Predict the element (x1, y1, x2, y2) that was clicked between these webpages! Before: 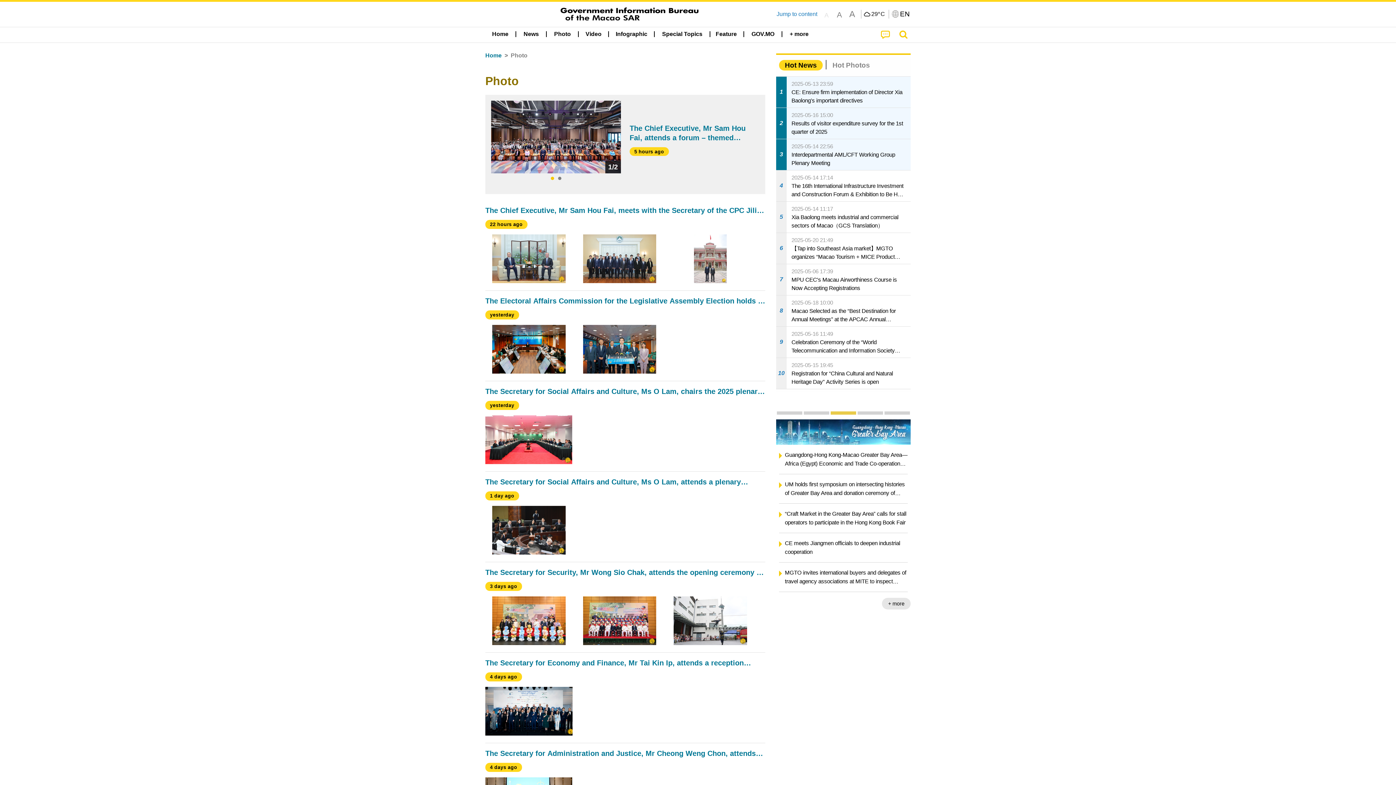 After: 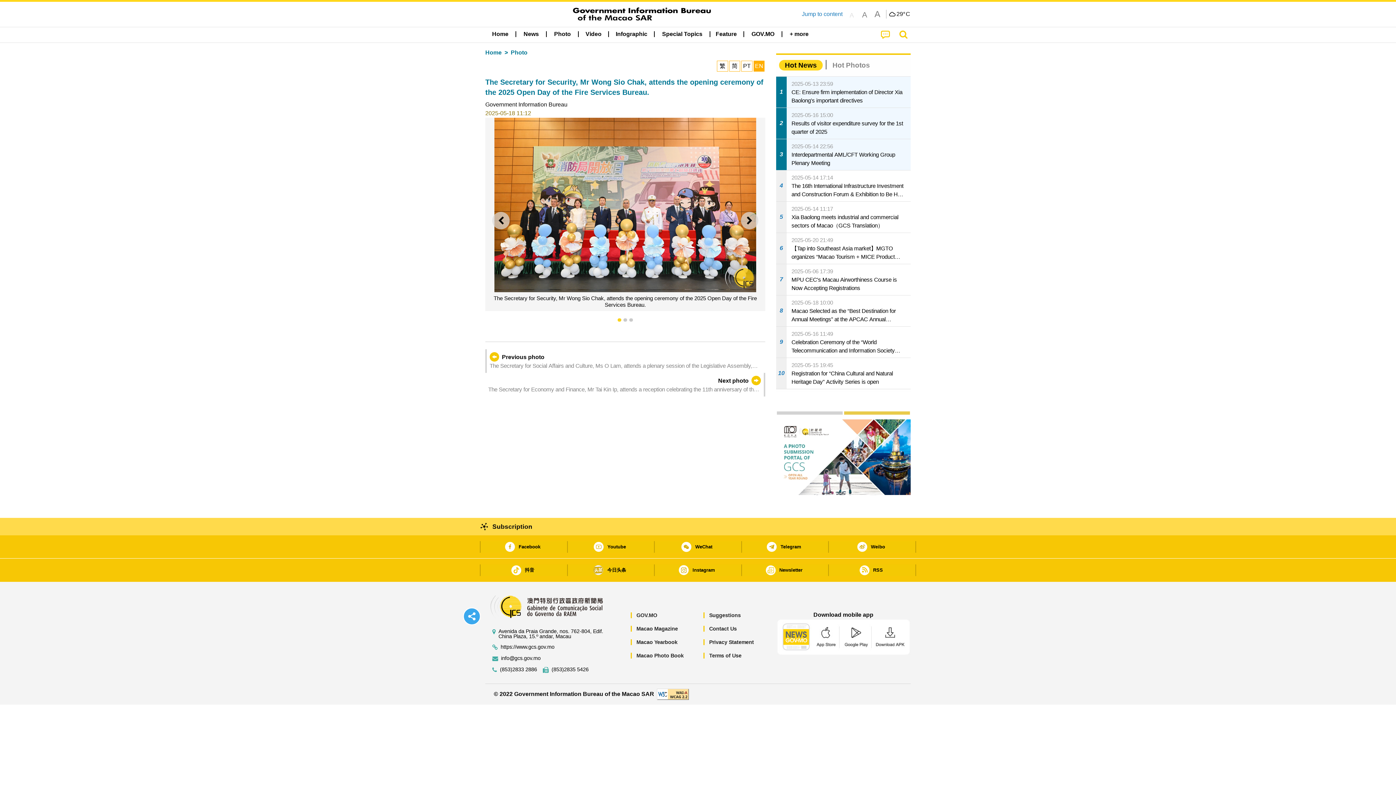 Action: label: The Secretary for Security, Mr Wong Sio Chak, attends the opening ceremony of the 2025 Open Day of the Fire Services Bureau.
3 days ago bbox: (485, 568, 765, 645)